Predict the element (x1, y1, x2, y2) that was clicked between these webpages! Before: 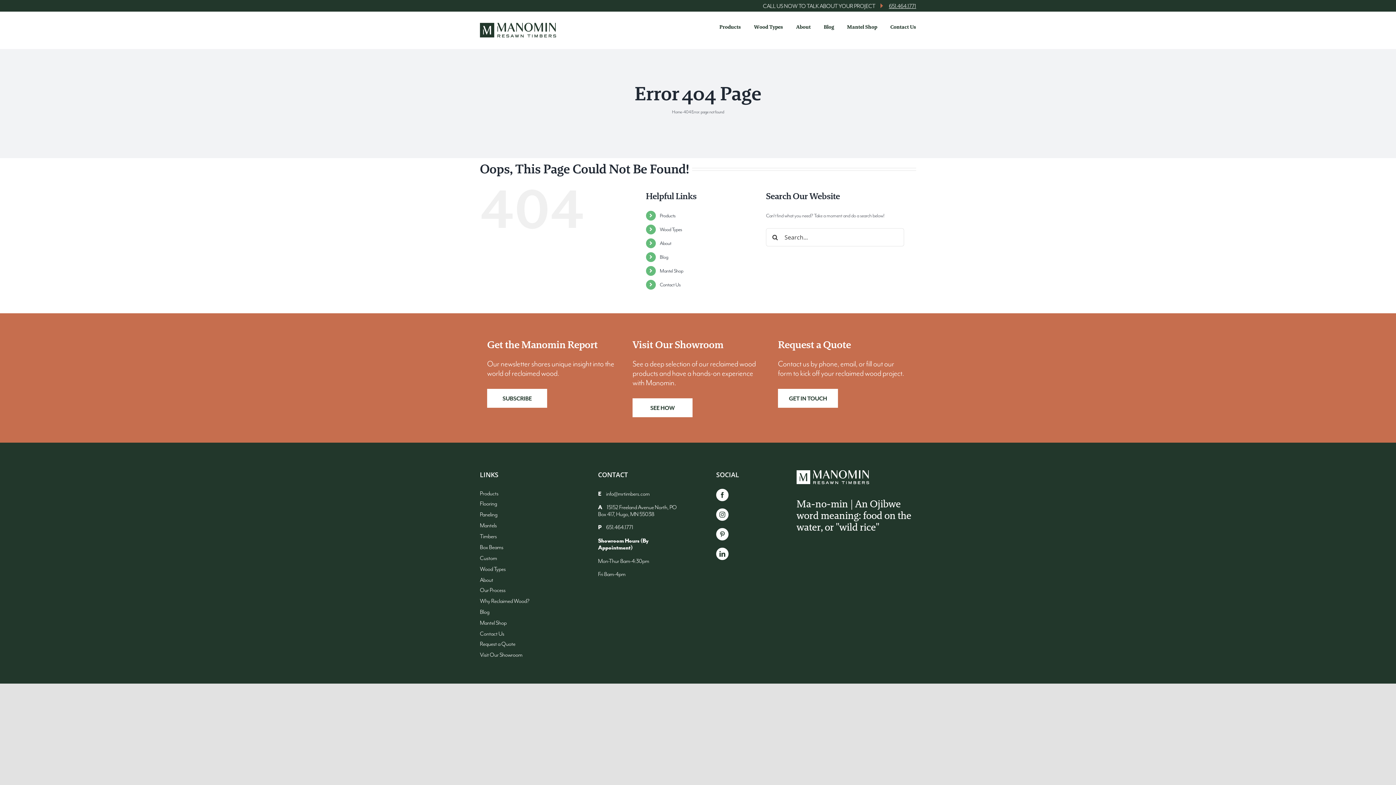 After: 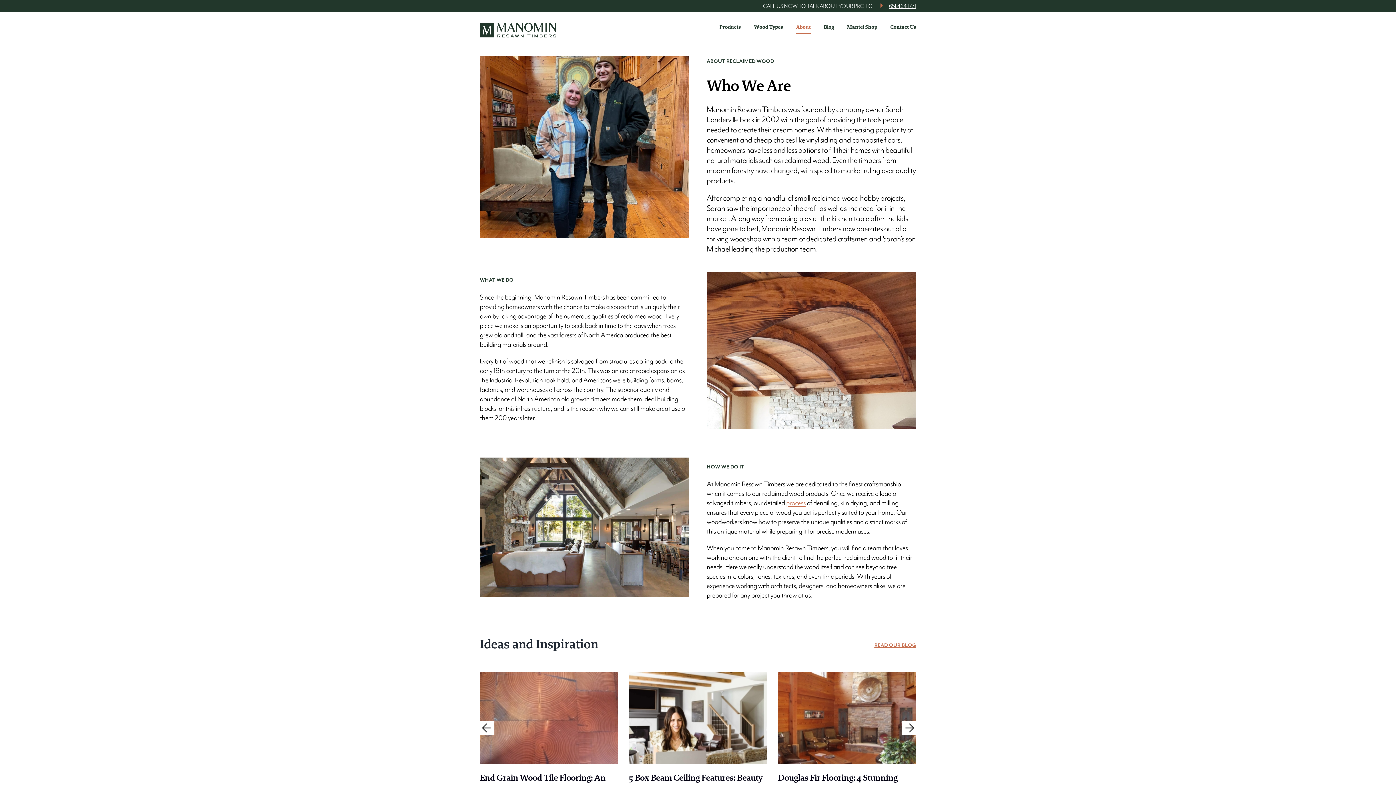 Action: label: About bbox: (659, 240, 671, 246)